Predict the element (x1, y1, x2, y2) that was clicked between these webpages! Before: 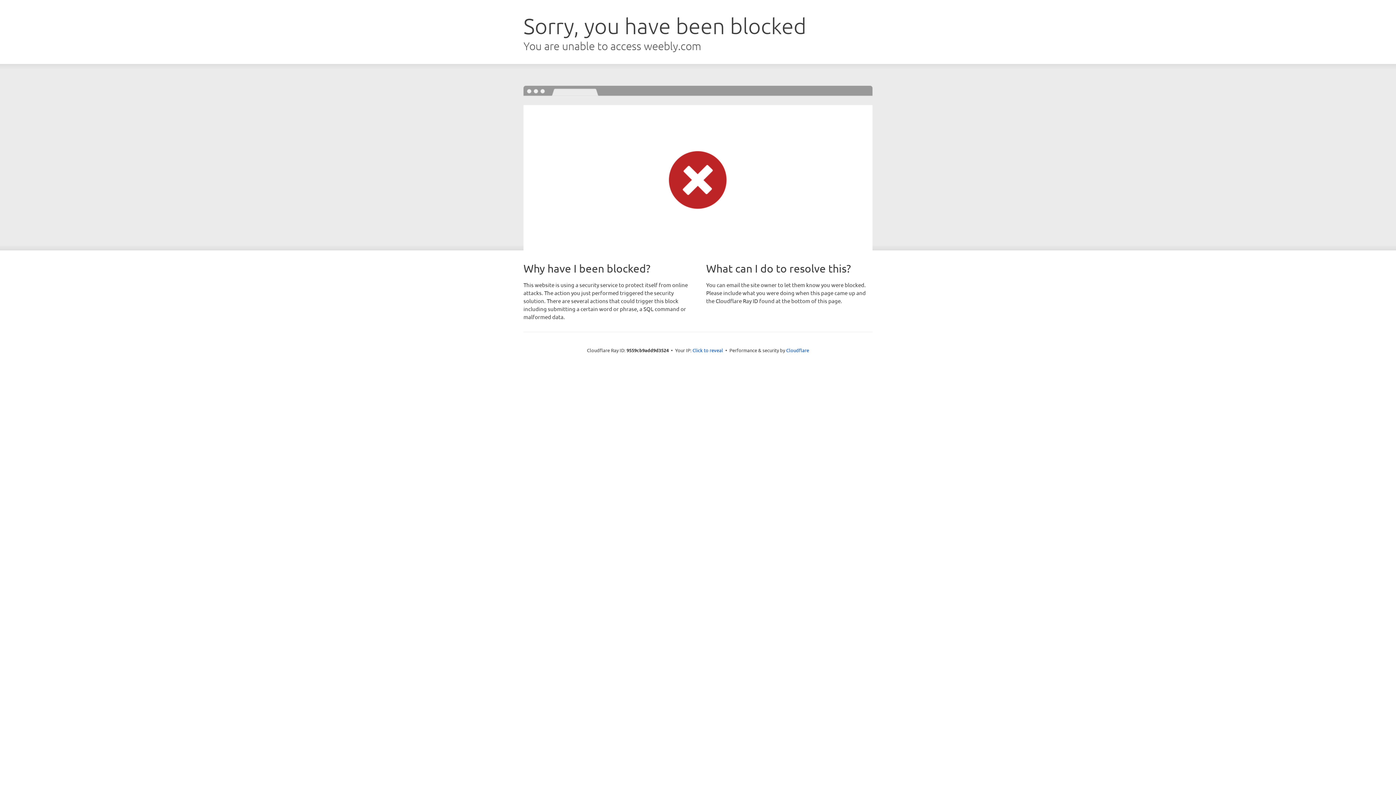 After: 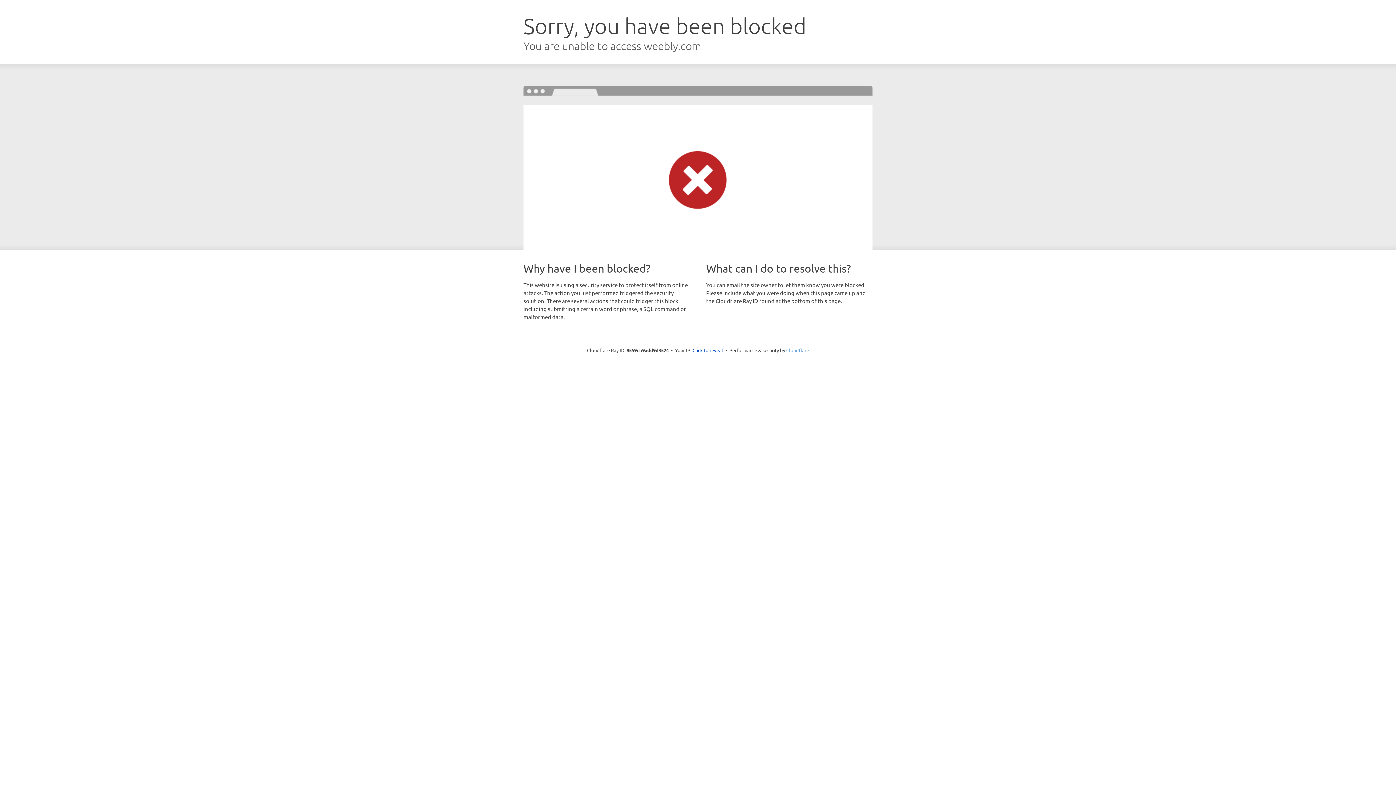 Action: label: Cloudflare bbox: (786, 347, 809, 353)